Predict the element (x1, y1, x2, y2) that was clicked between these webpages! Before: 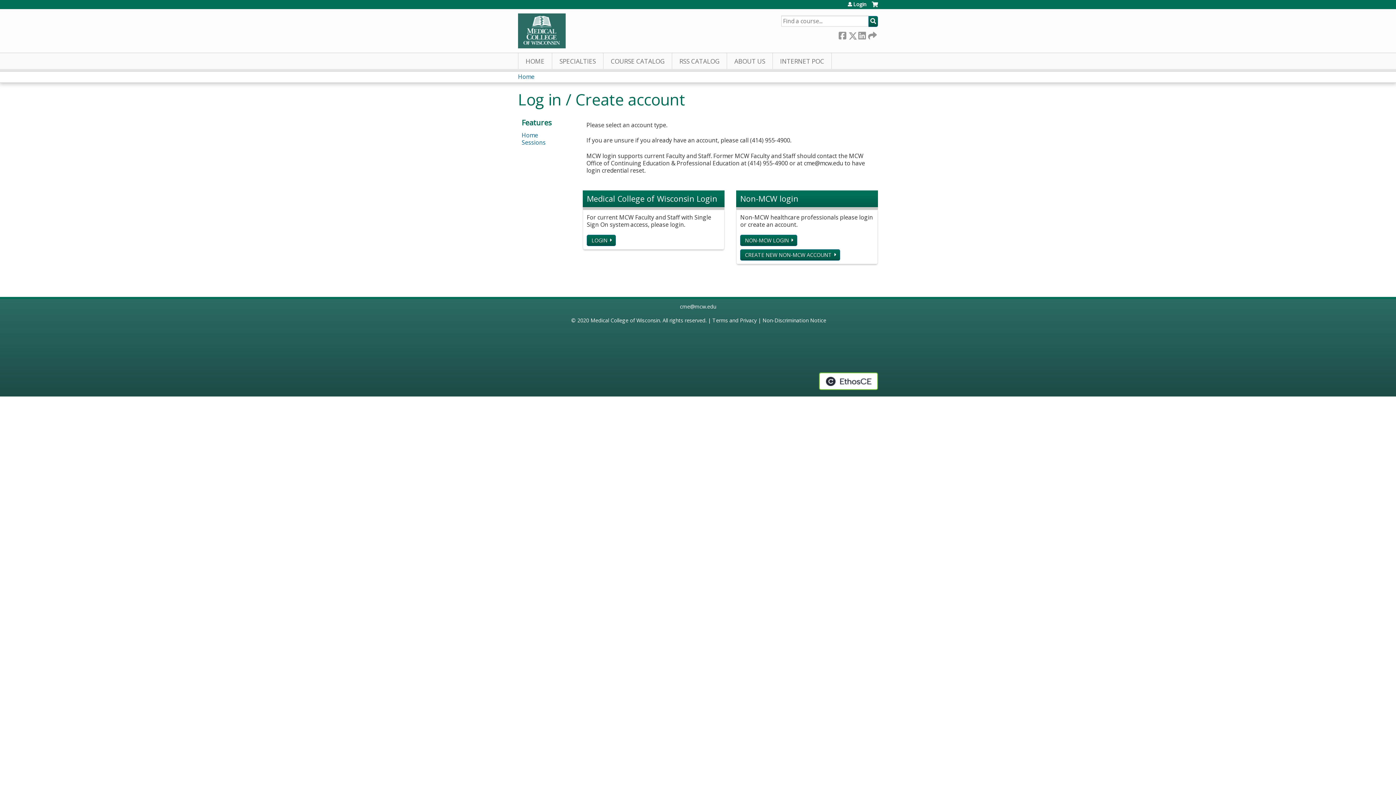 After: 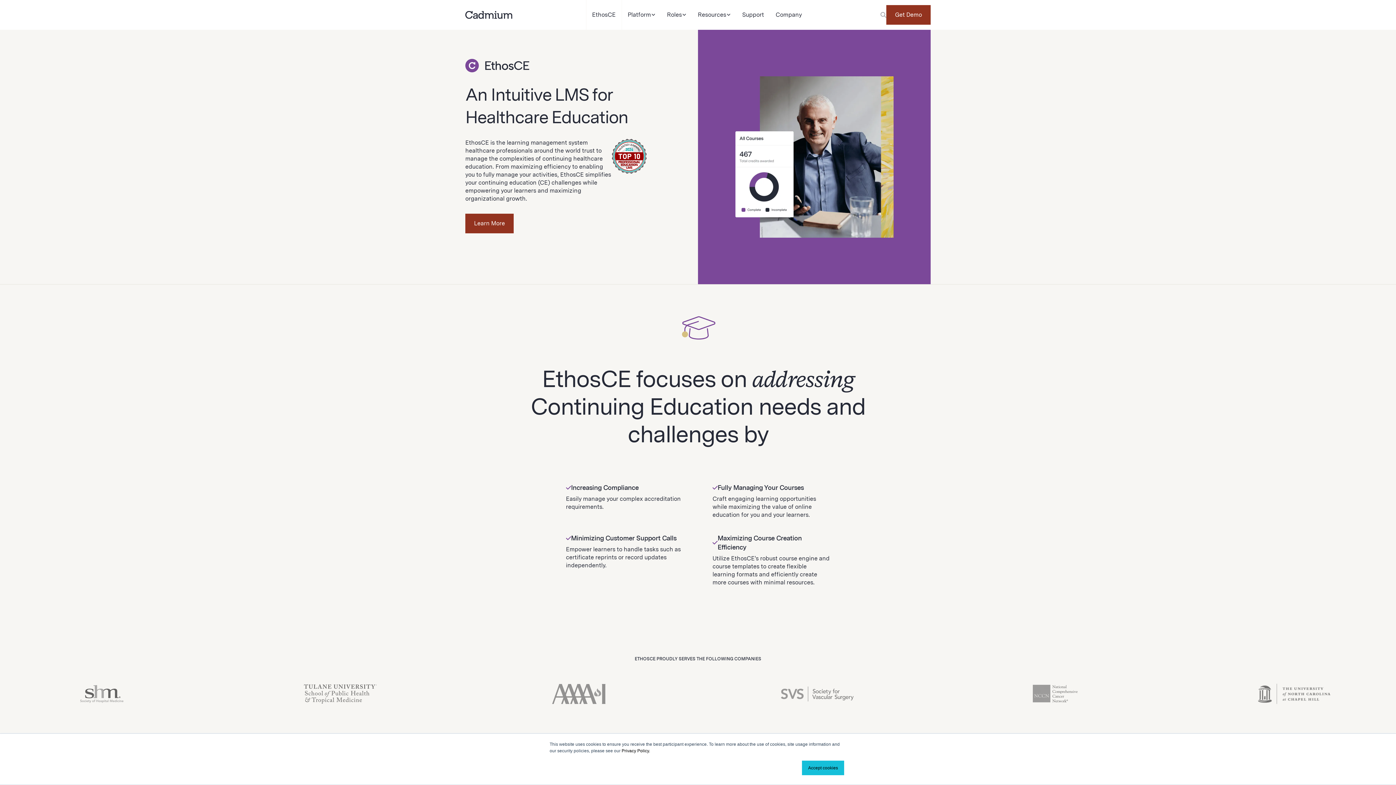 Action: bbox: (819, 372, 878, 390) label: Powered by the EthosCE Learning Management System, a continuing education LMS.